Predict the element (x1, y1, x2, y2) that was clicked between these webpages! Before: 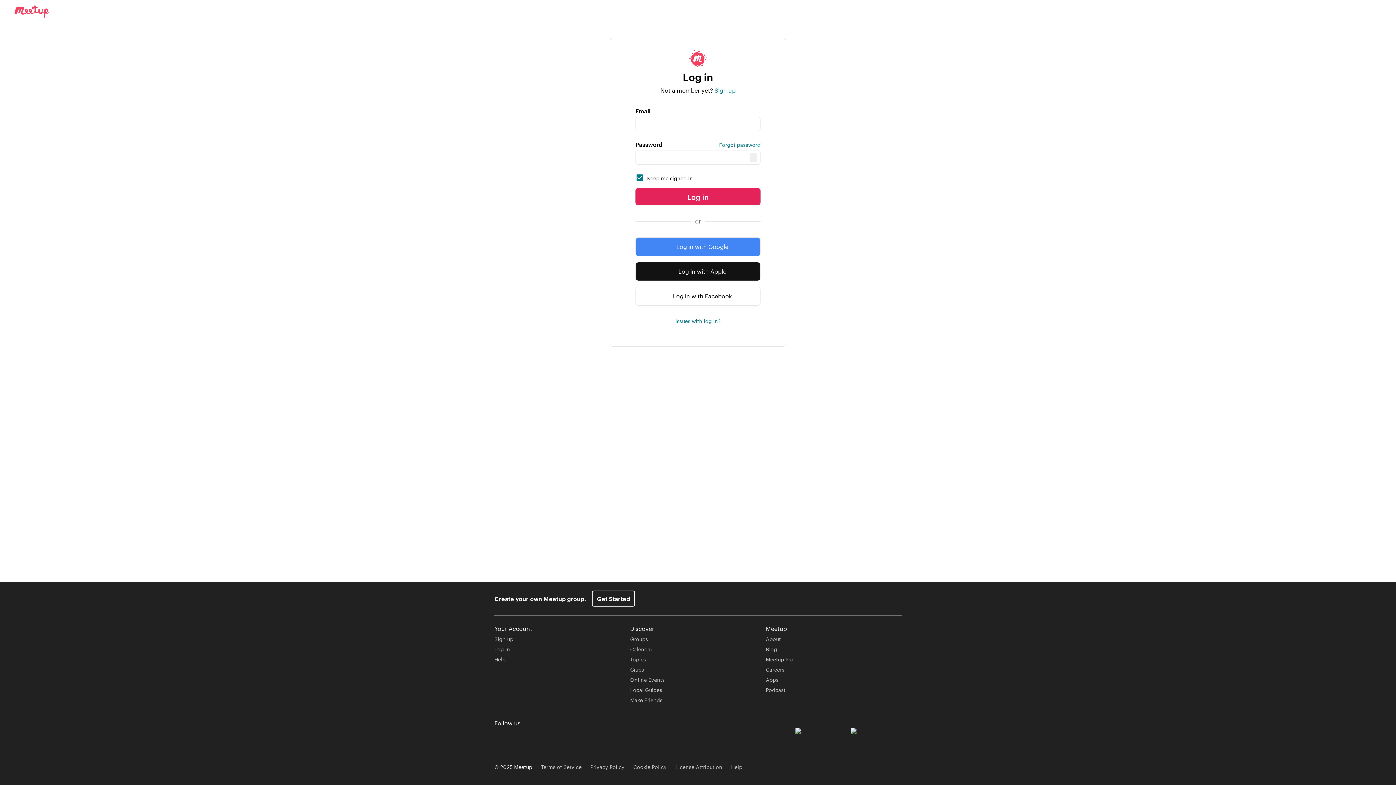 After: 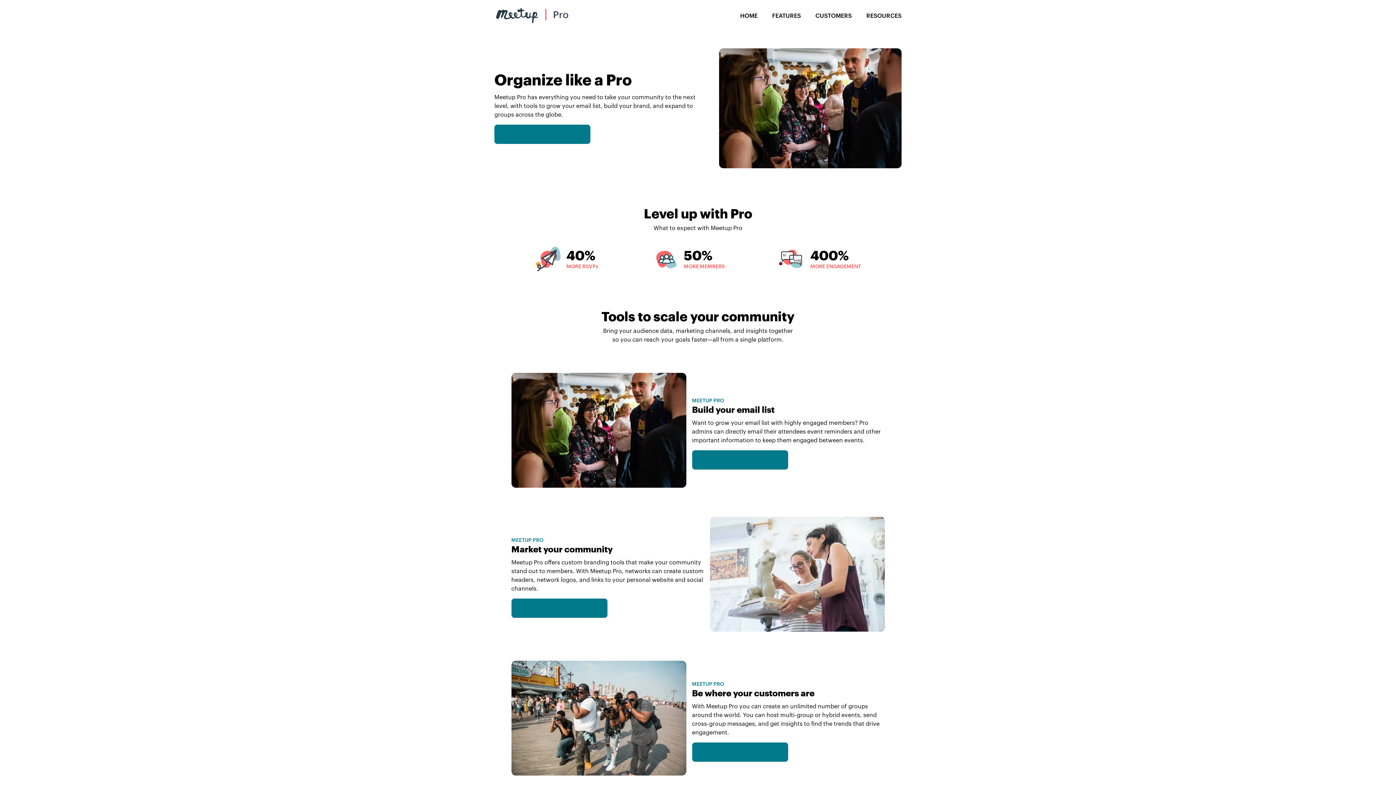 Action: bbox: (766, 656, 793, 663) label: Meetup Pro